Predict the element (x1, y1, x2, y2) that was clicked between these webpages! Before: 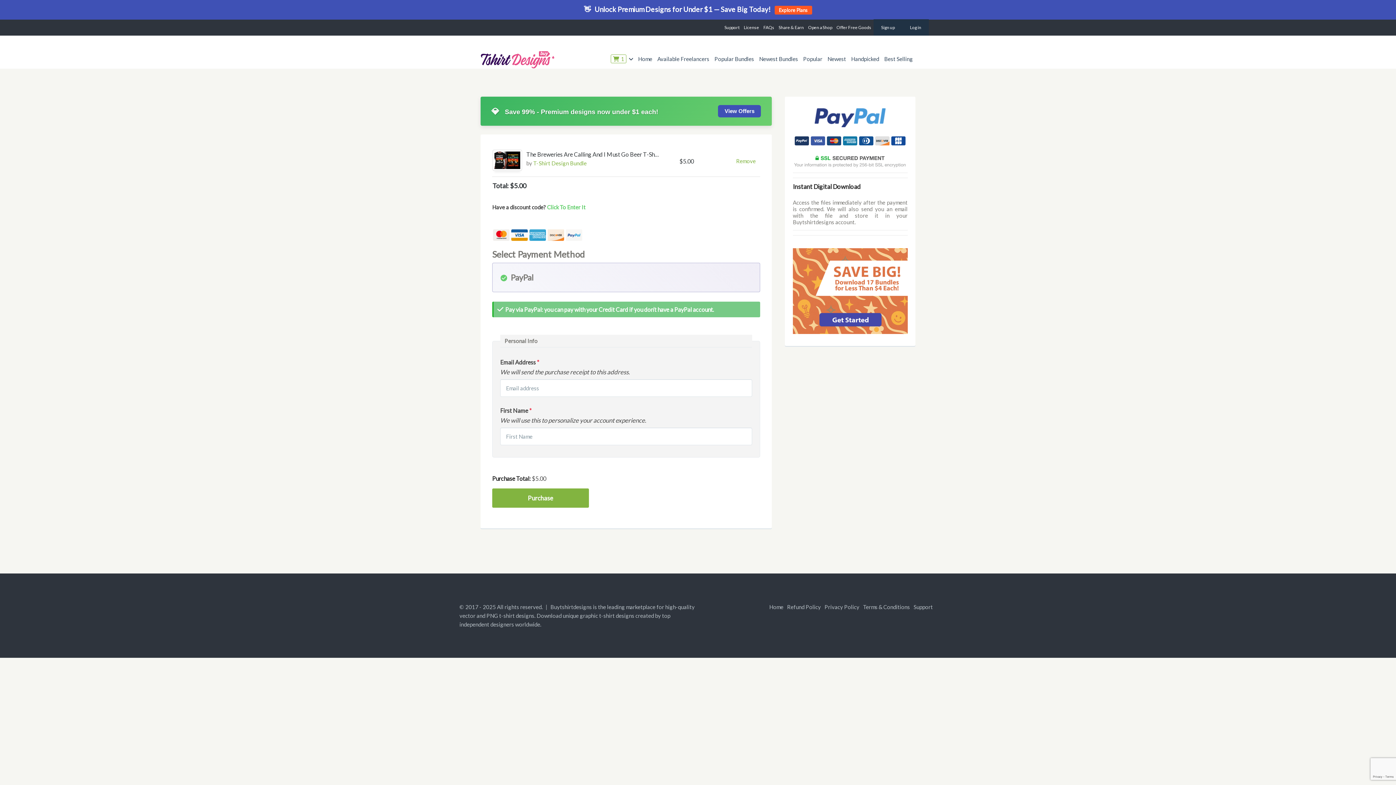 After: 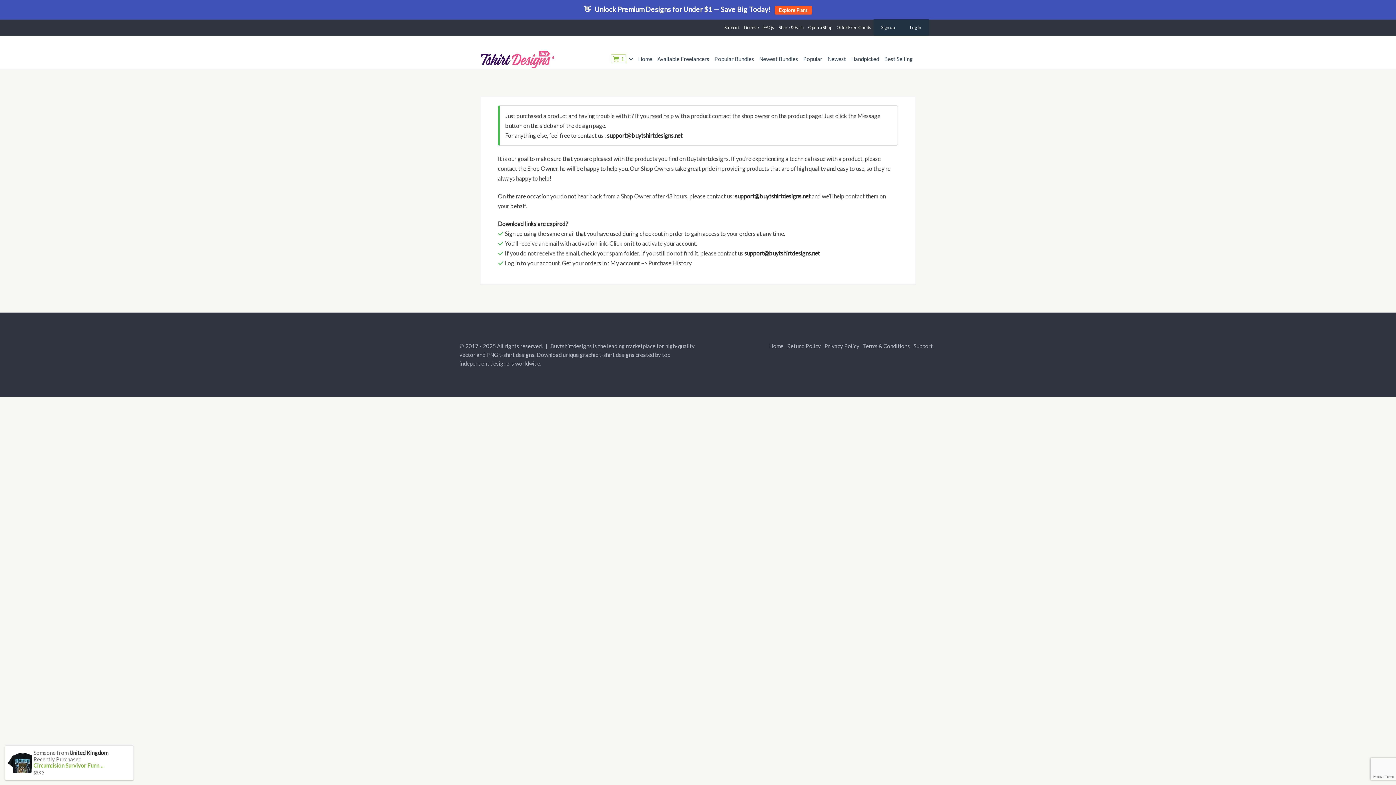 Action: bbox: (722, 19, 741, 35) label: Support